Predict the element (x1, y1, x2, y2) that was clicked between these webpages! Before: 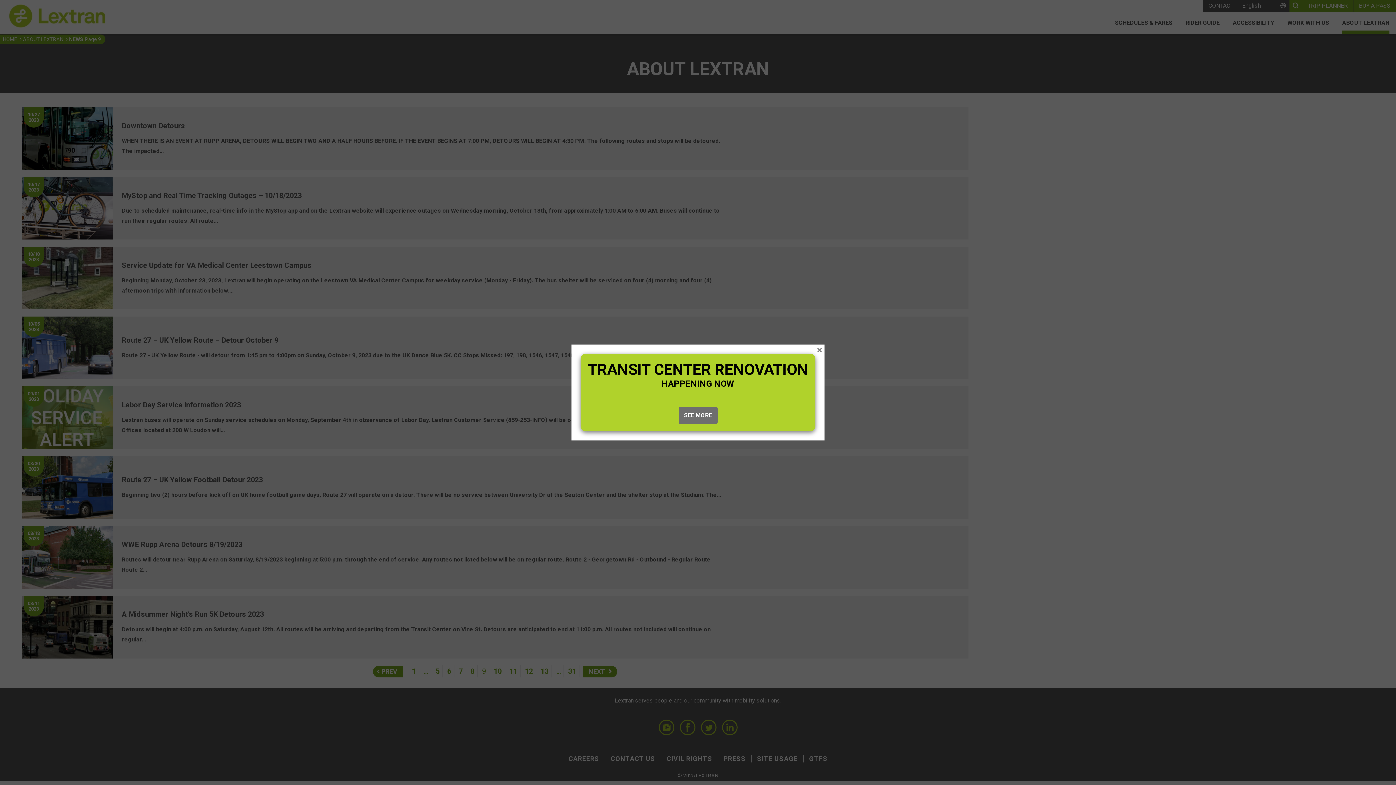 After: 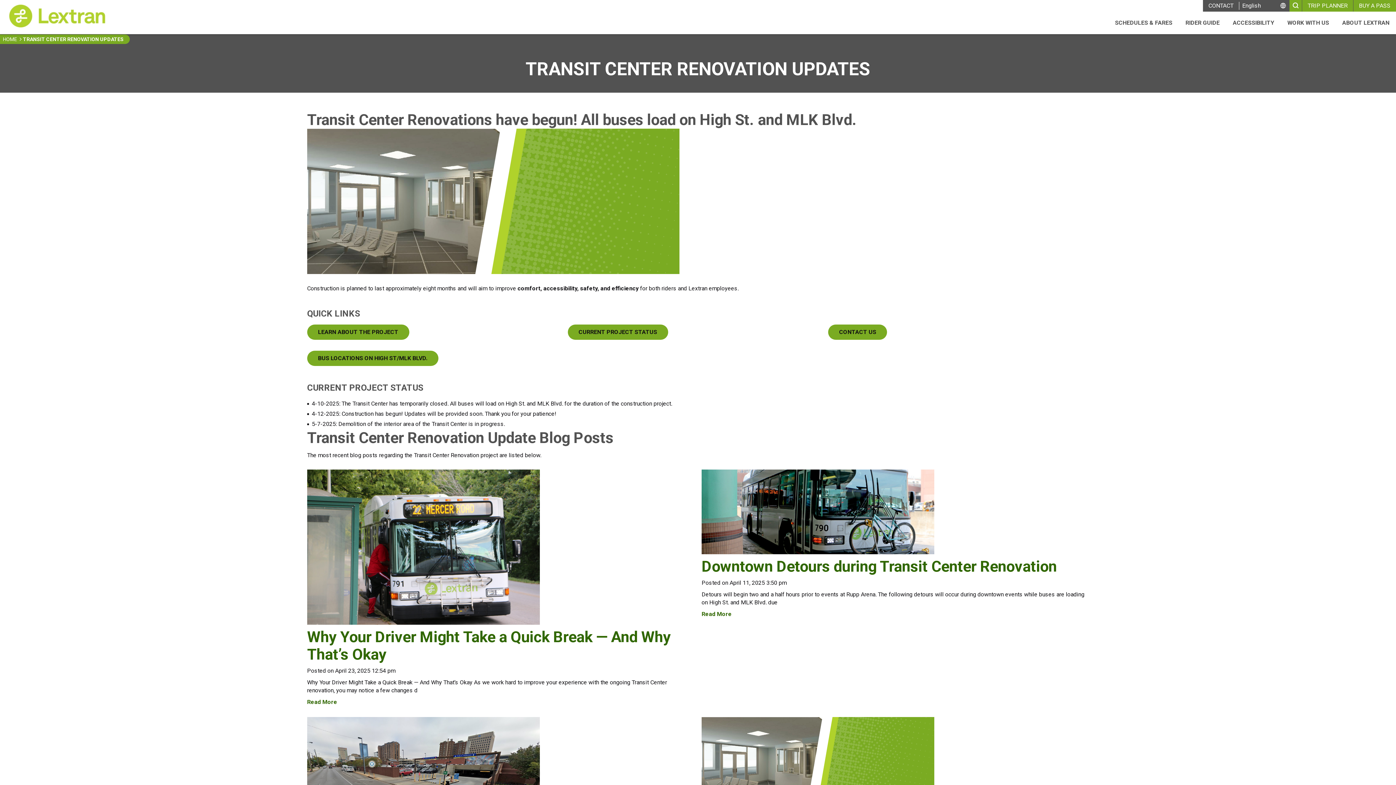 Action: bbox: (678, 406, 717, 424) label: SEE MORE
